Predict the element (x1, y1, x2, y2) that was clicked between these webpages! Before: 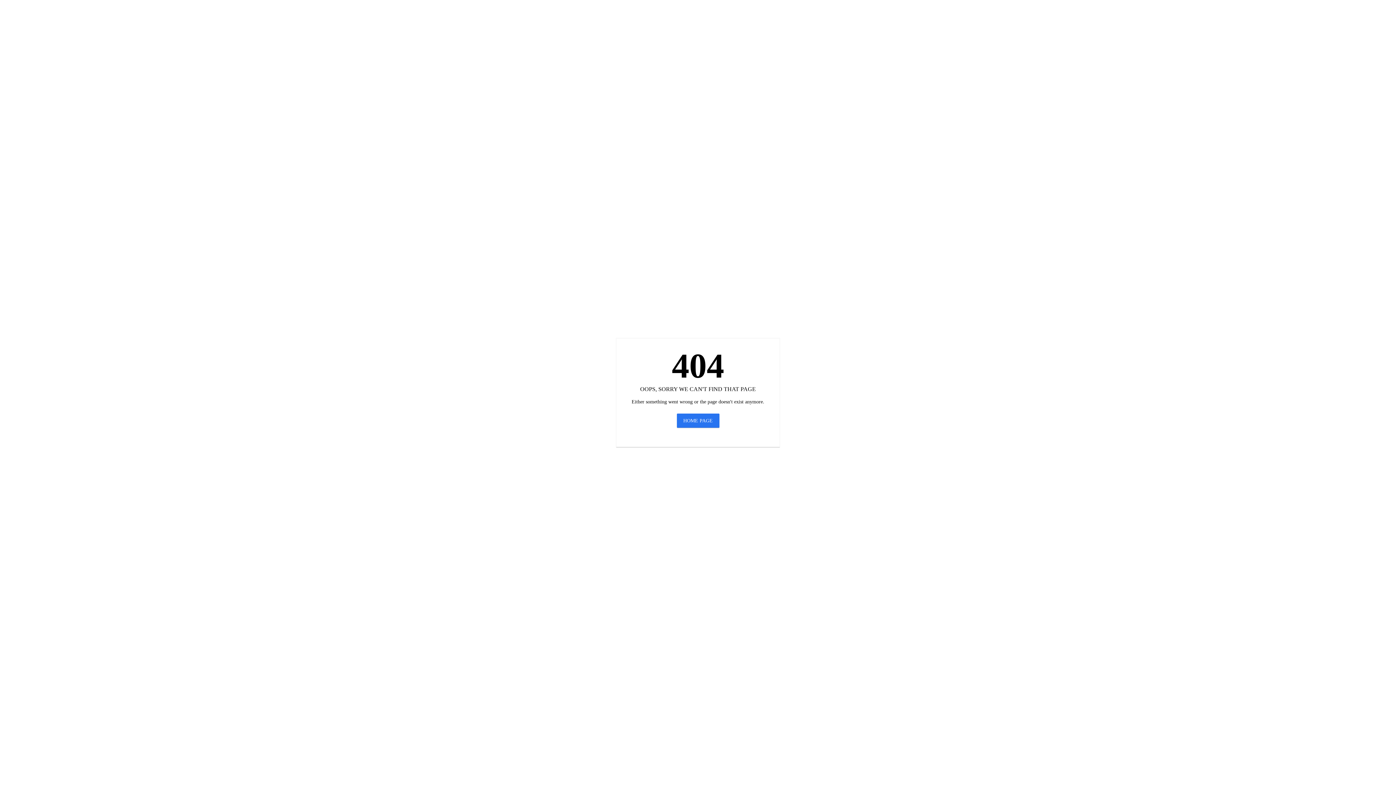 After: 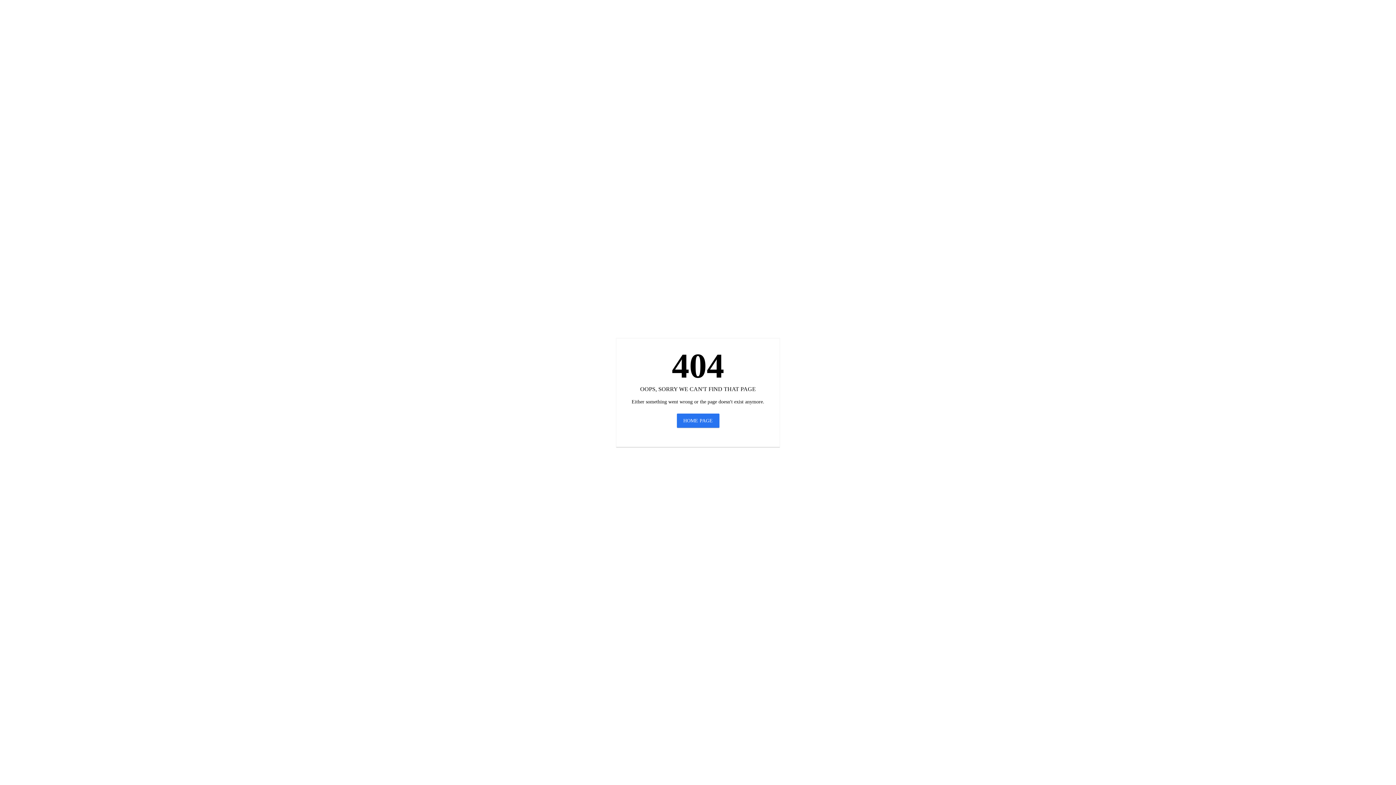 Action: bbox: (676, 413, 719, 428) label: HOME PAGE